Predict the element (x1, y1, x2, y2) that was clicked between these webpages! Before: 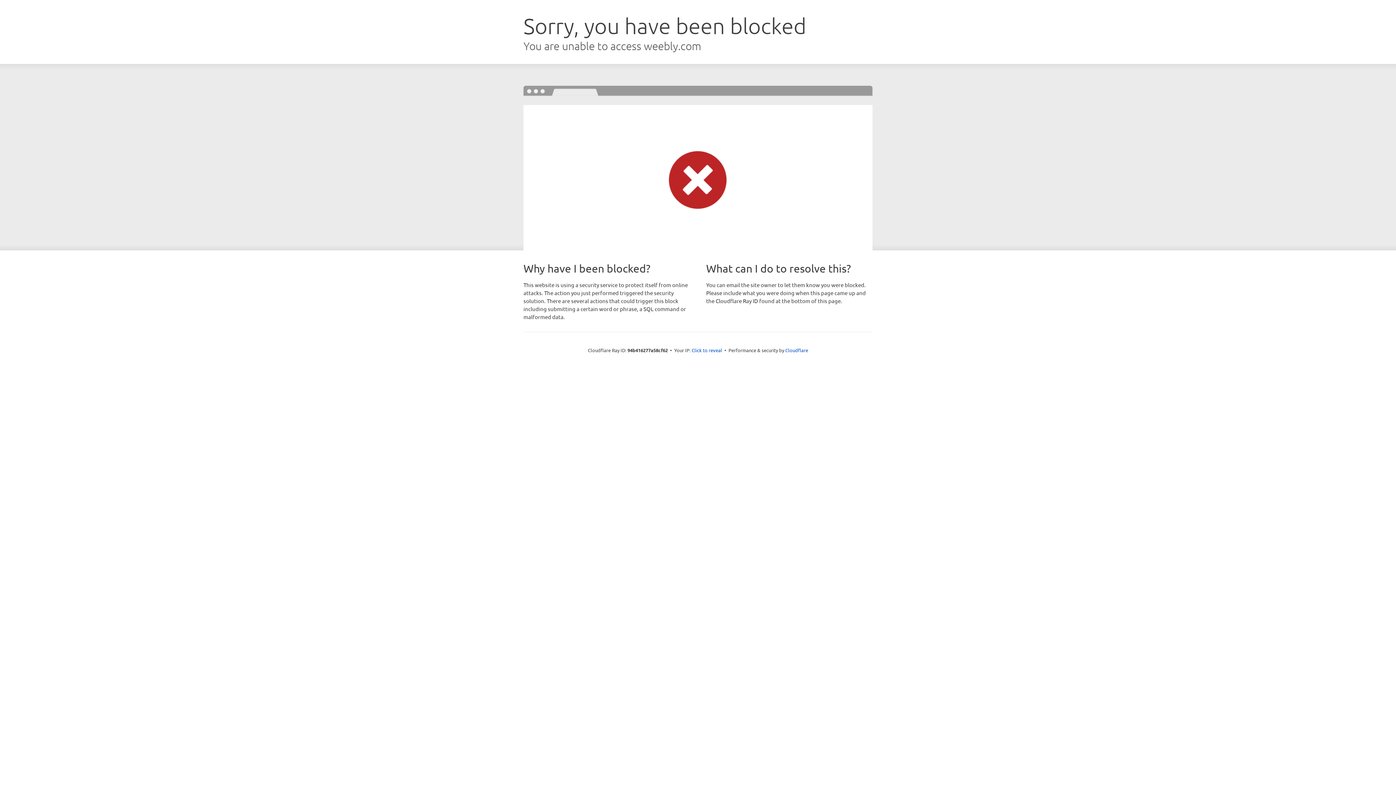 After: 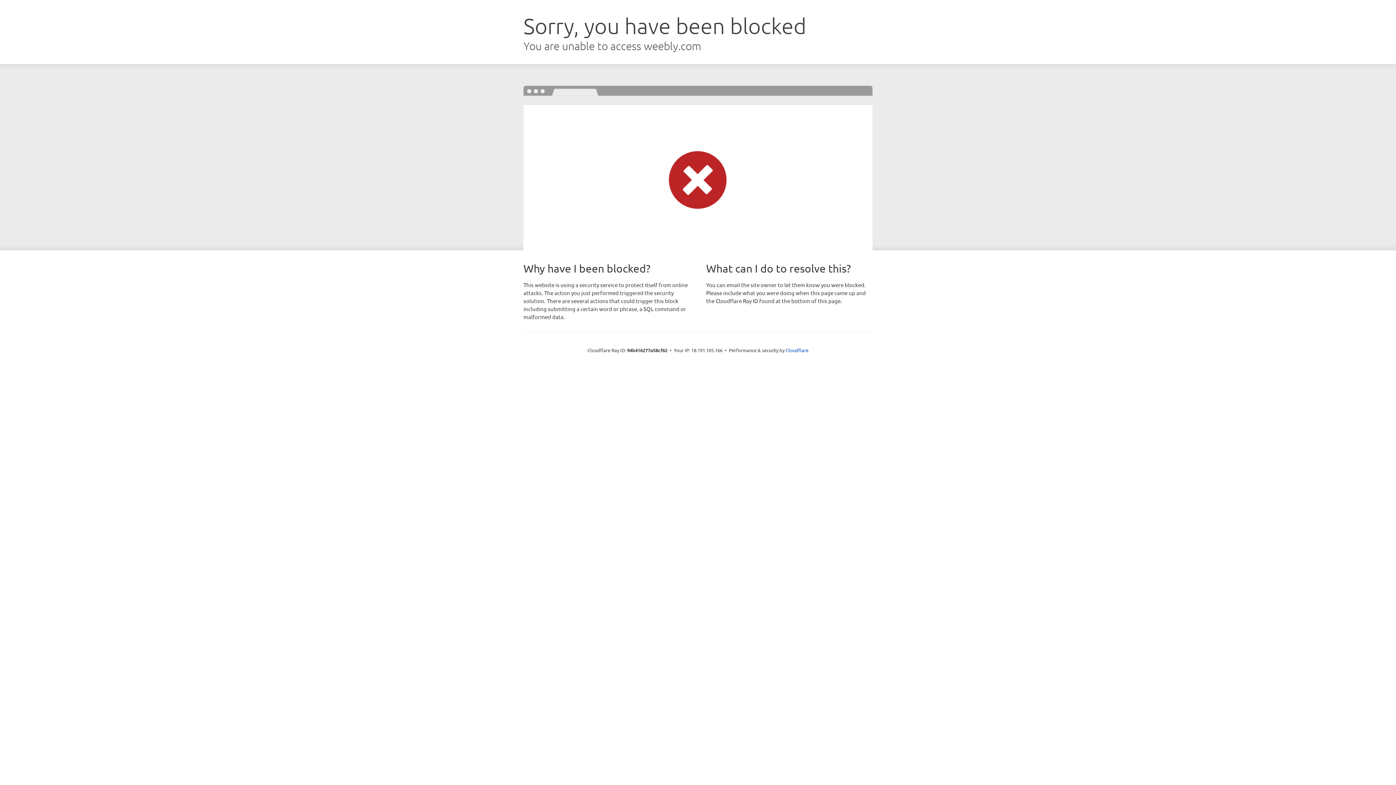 Action: bbox: (691, 346, 722, 353) label: Click to reveal